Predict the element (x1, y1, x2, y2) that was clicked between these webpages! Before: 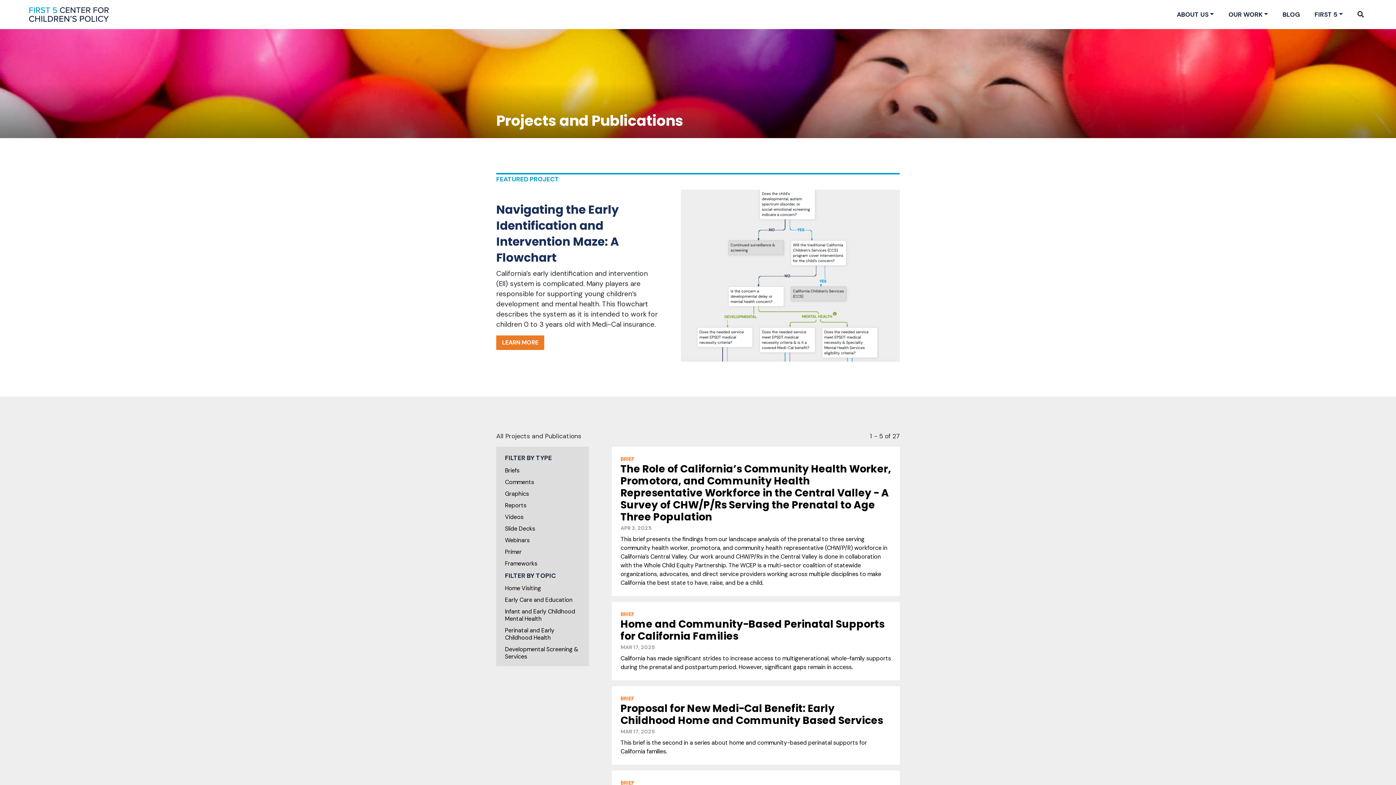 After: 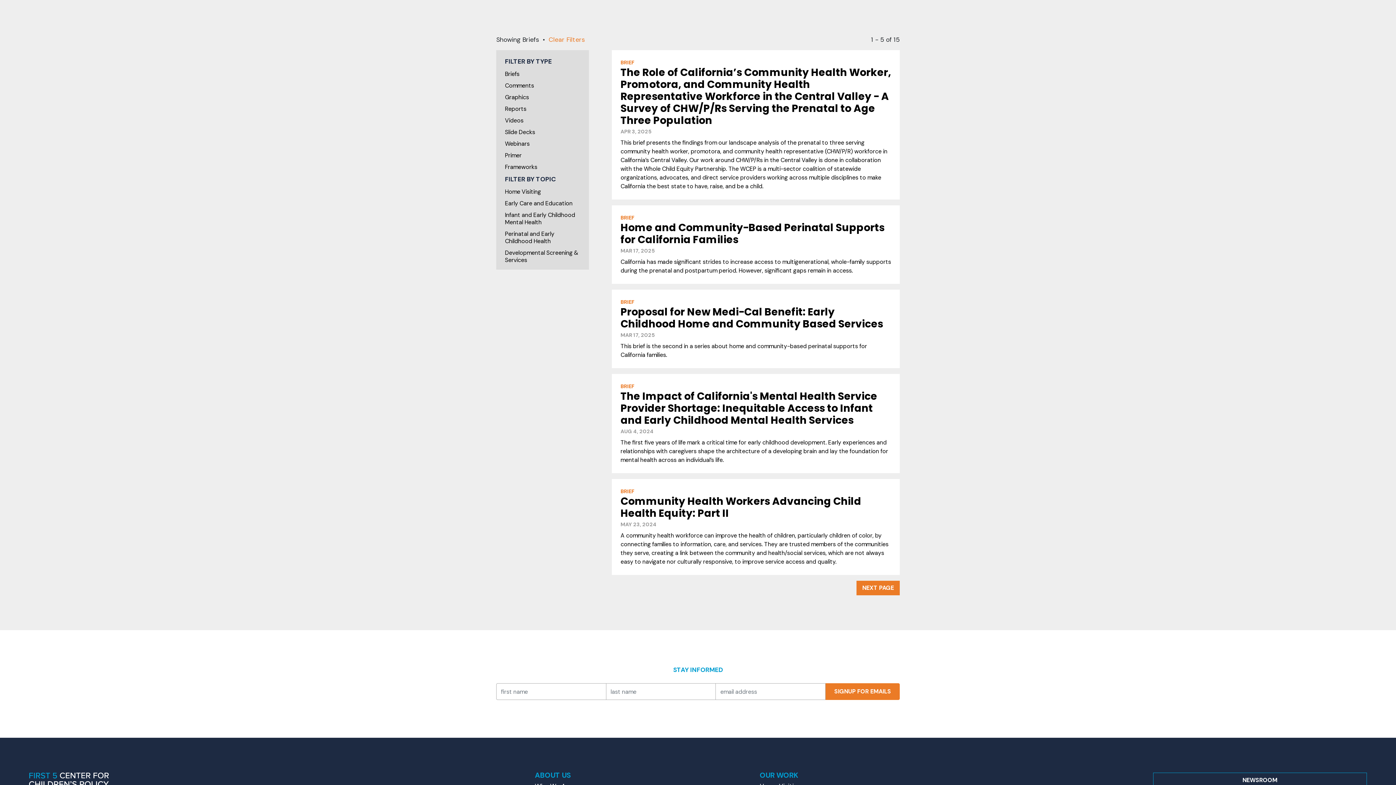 Action: label: Briefs bbox: (505, 466, 519, 474)